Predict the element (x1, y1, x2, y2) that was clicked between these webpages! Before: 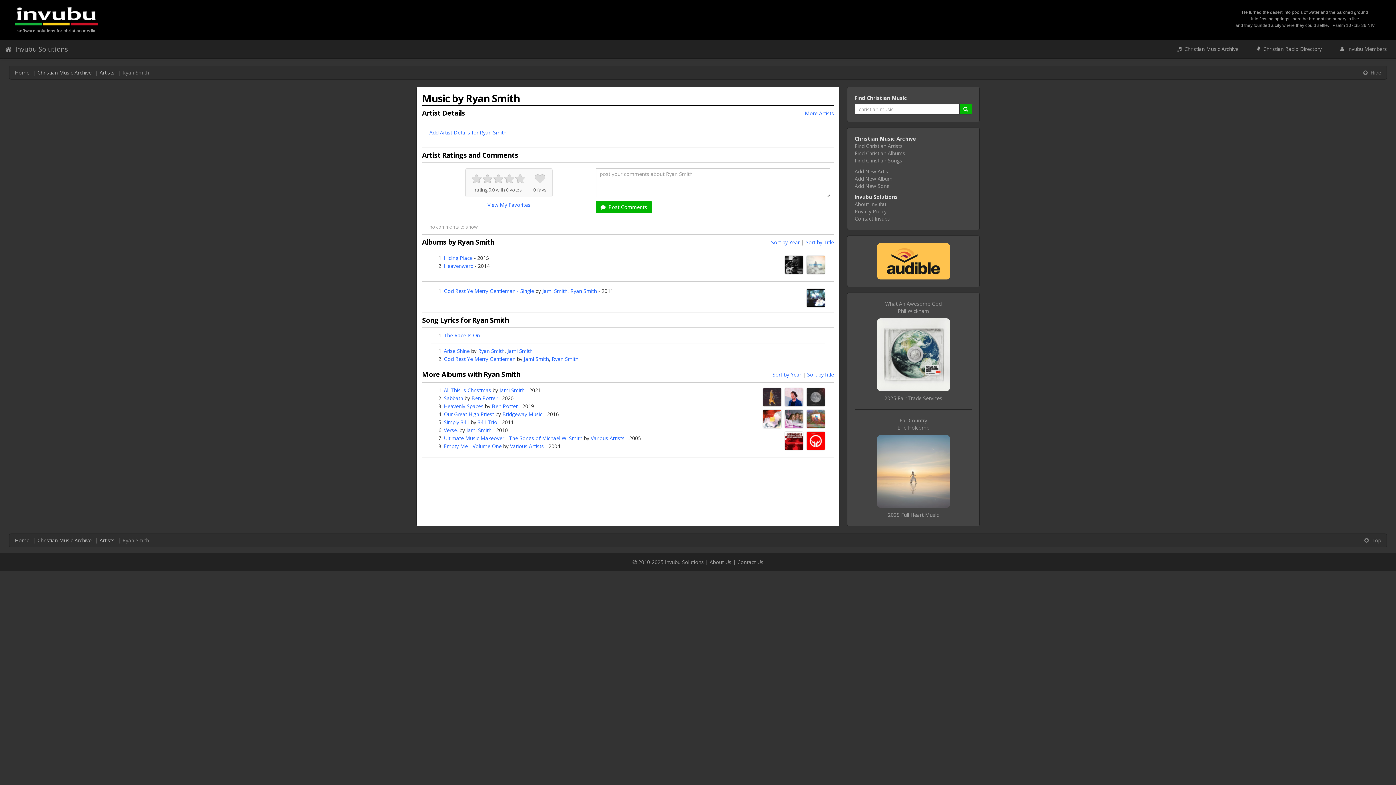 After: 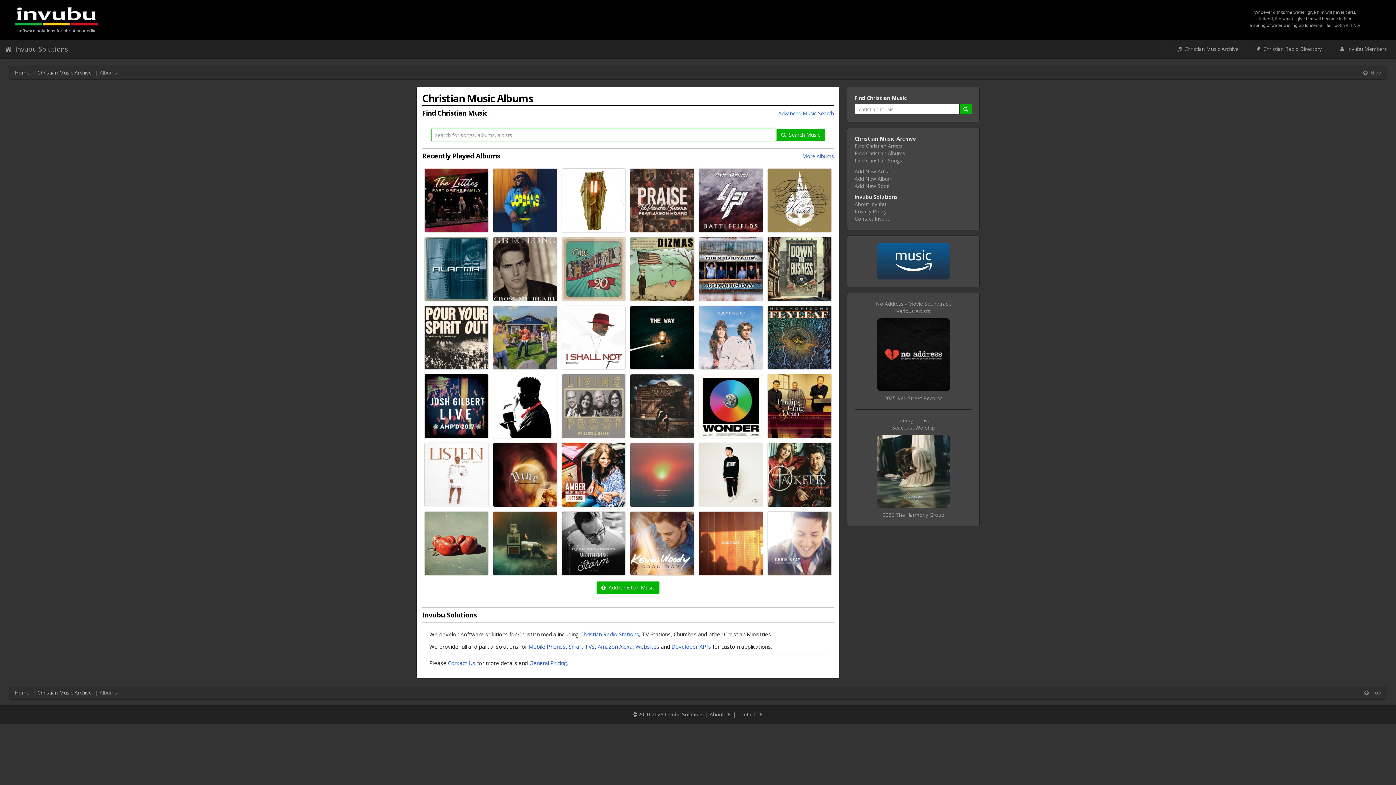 Action: label: Find Christian Albums bbox: (854, 149, 905, 156)